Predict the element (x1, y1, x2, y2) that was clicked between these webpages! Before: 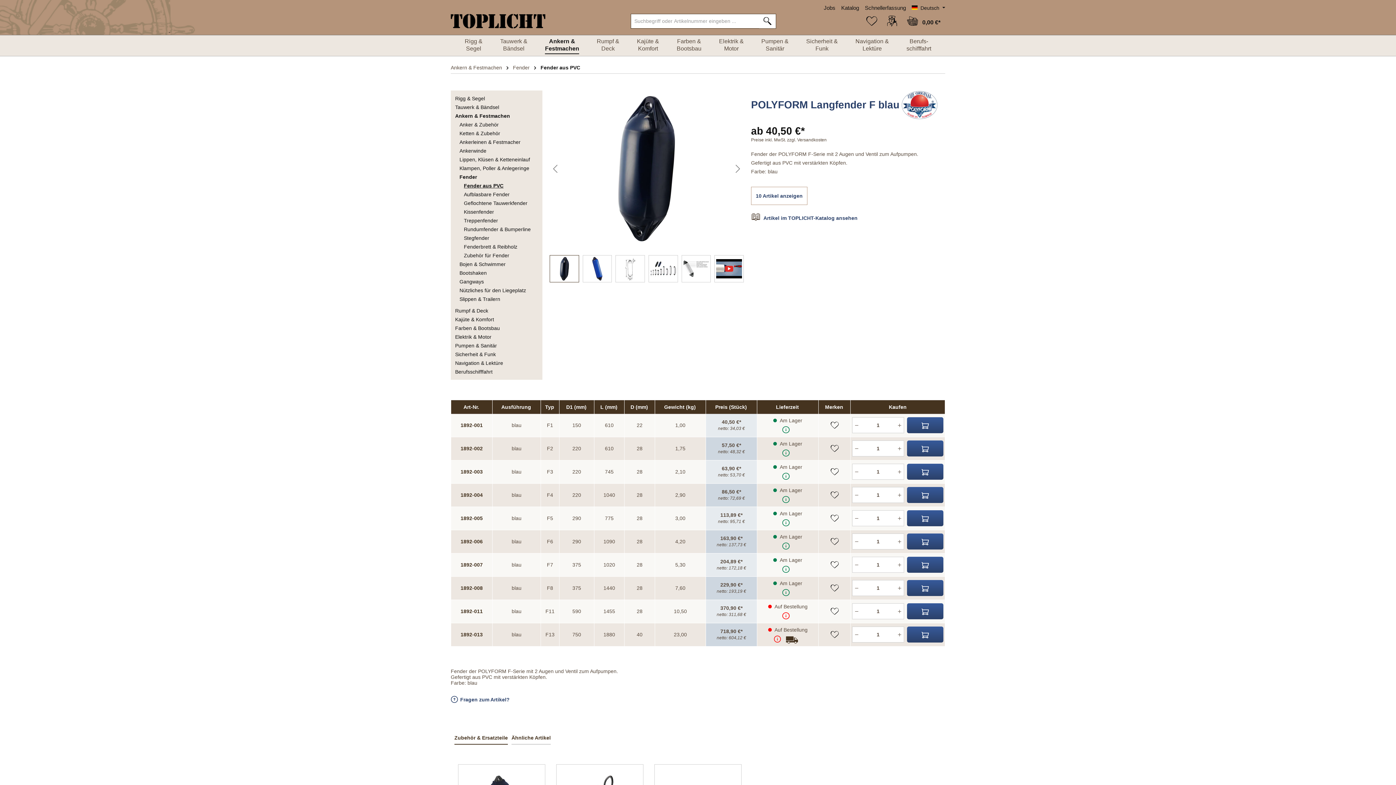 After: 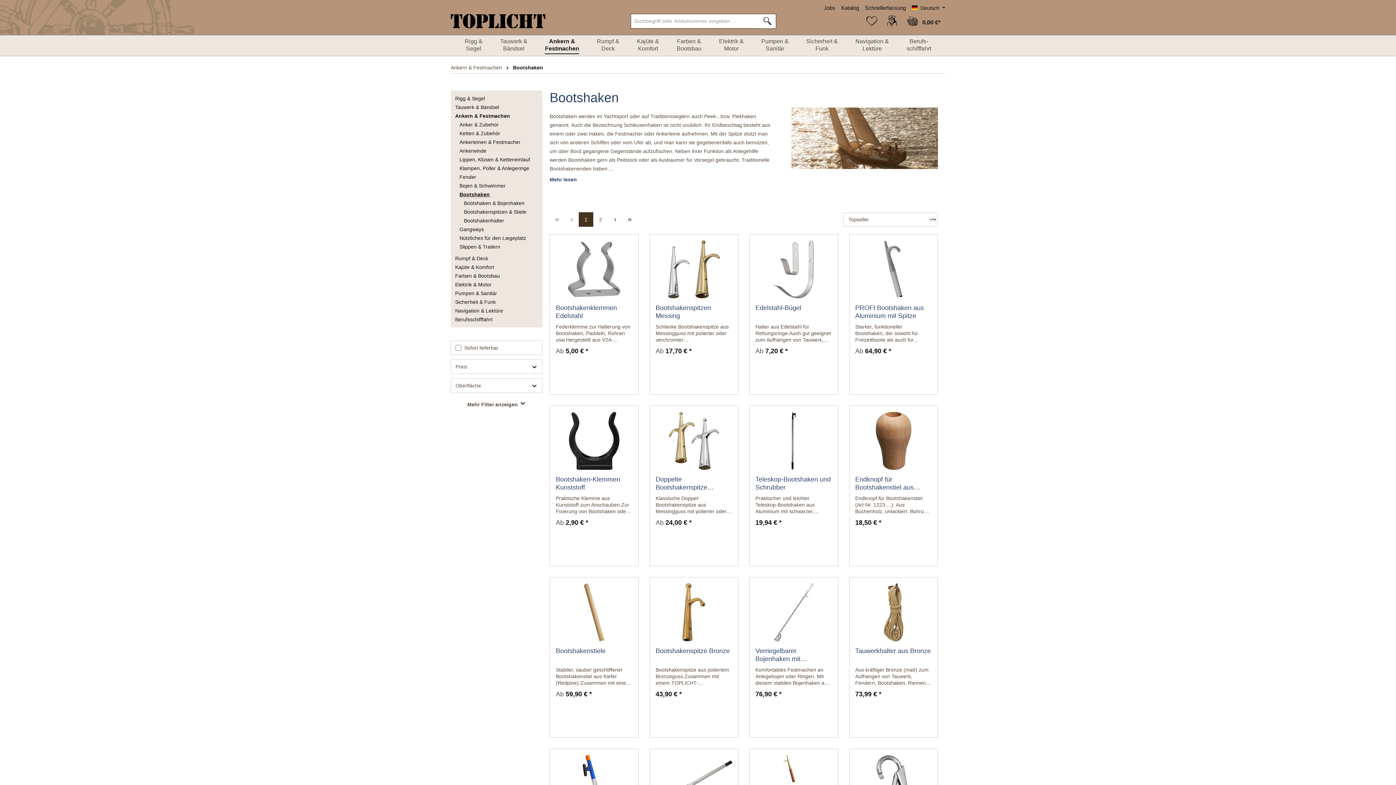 Action: label: Bootshaken bbox: (459, 268, 539, 277)